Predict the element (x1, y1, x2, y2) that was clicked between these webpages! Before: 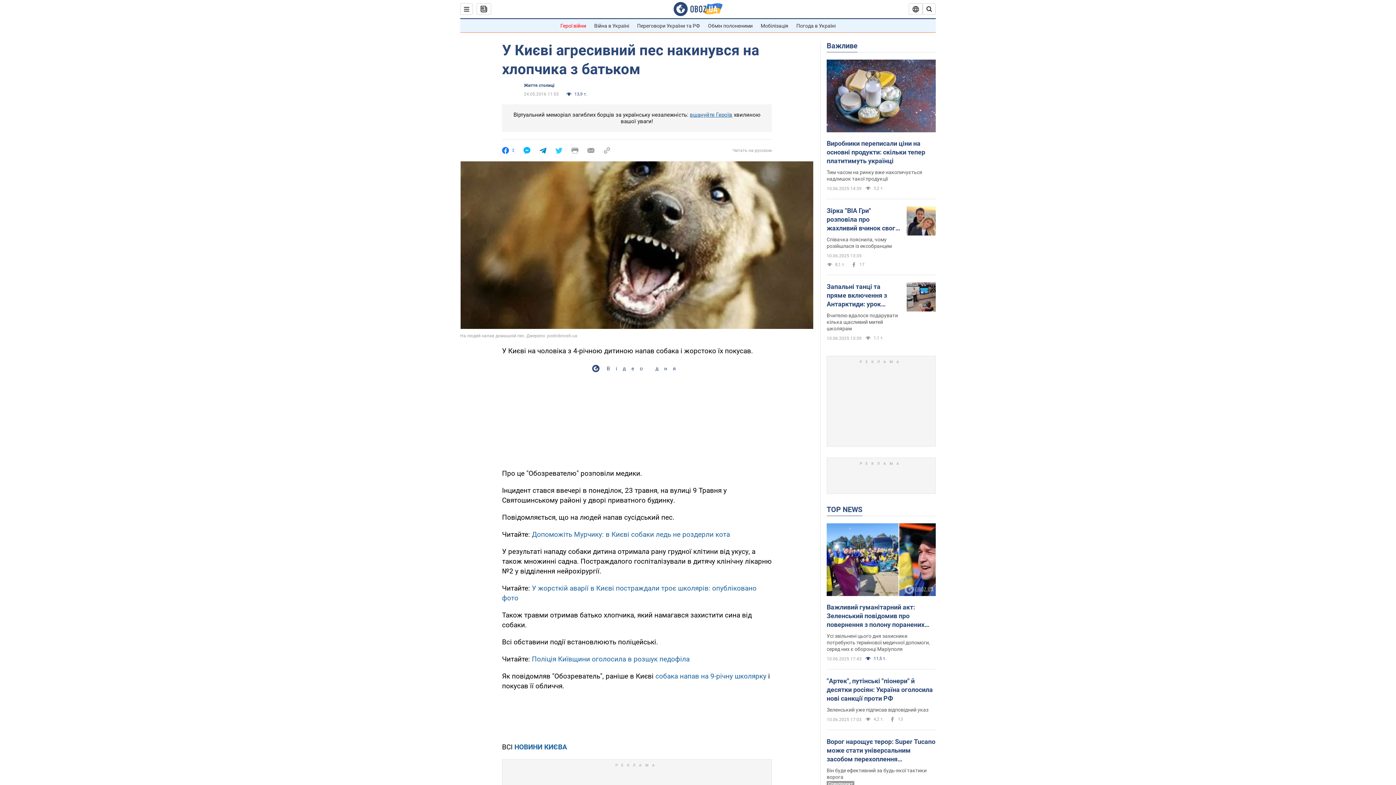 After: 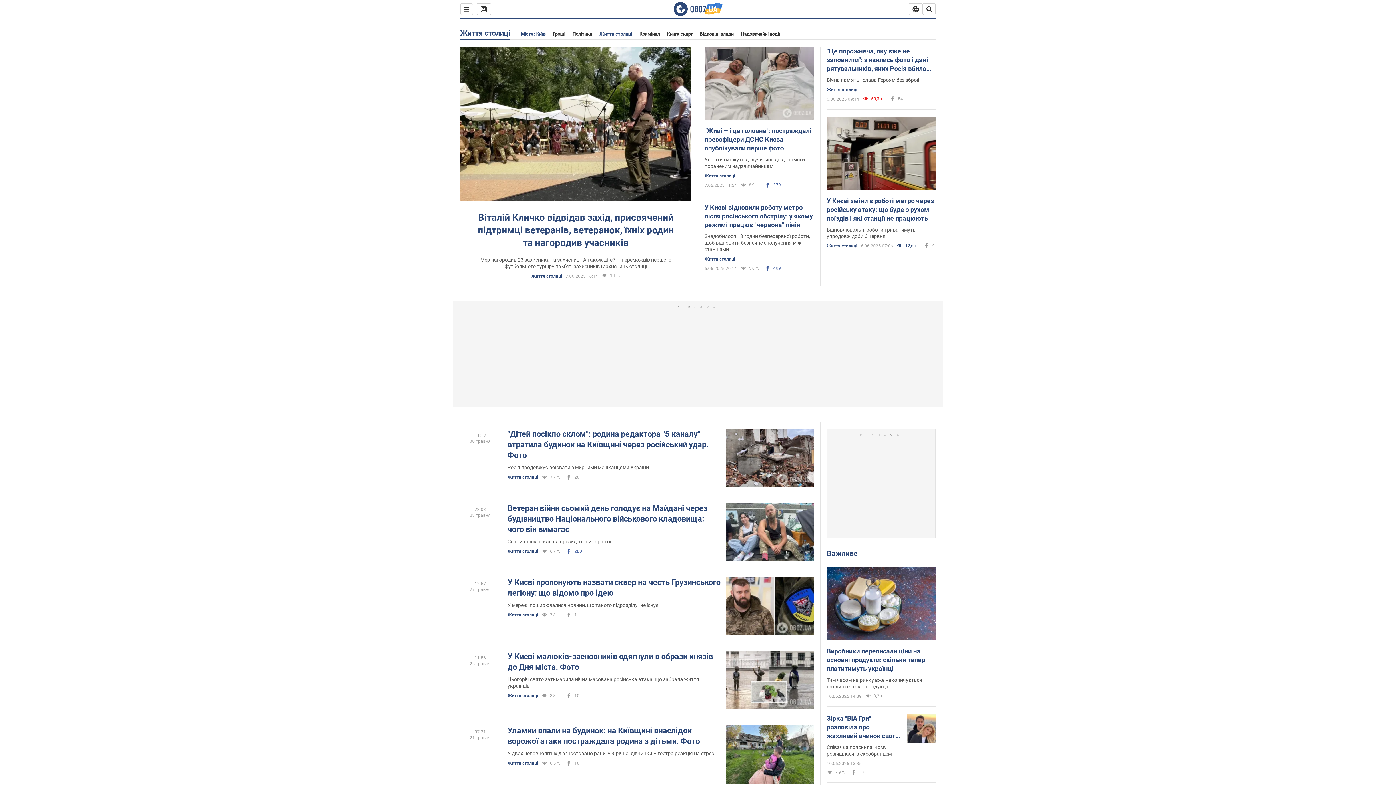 Action: bbox: (524, 82, 554, 88) label: Життя столиці